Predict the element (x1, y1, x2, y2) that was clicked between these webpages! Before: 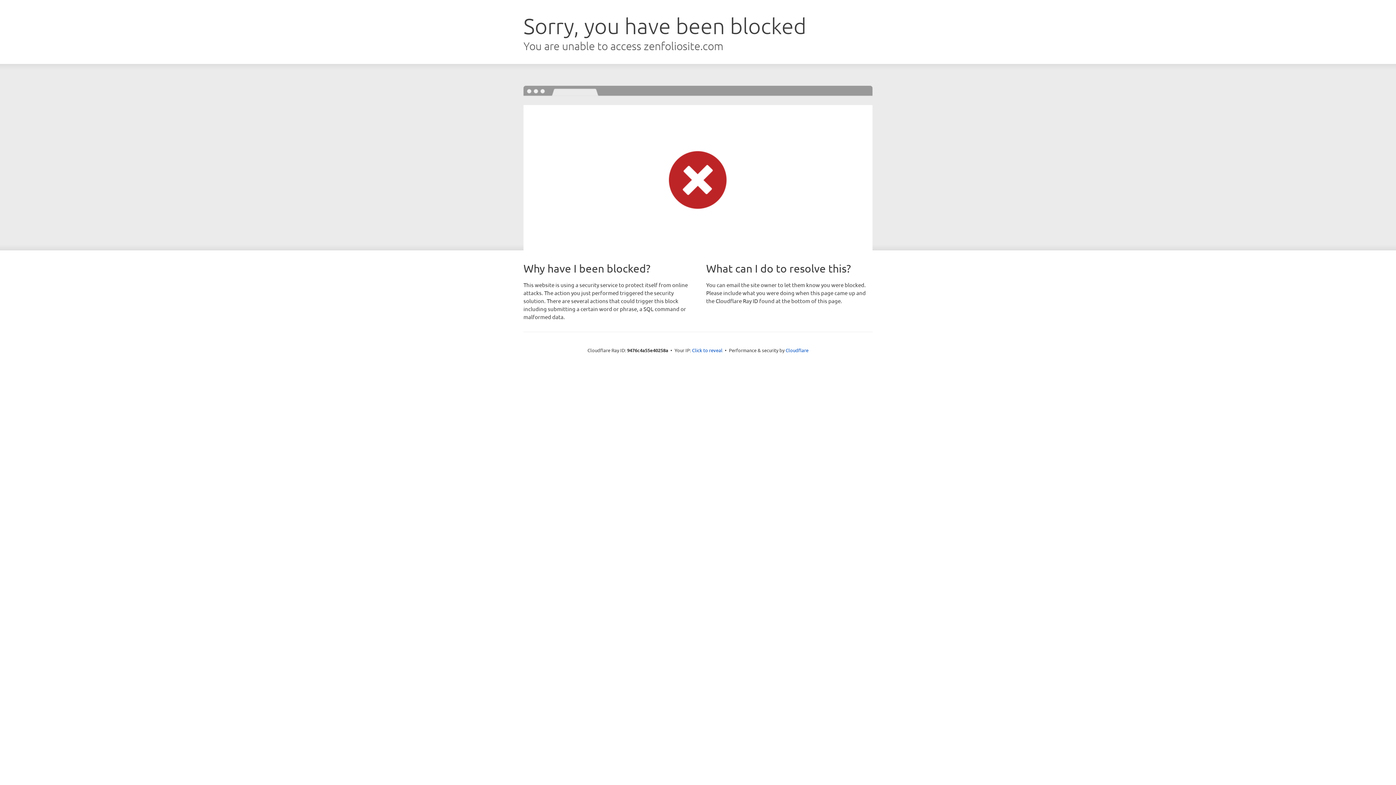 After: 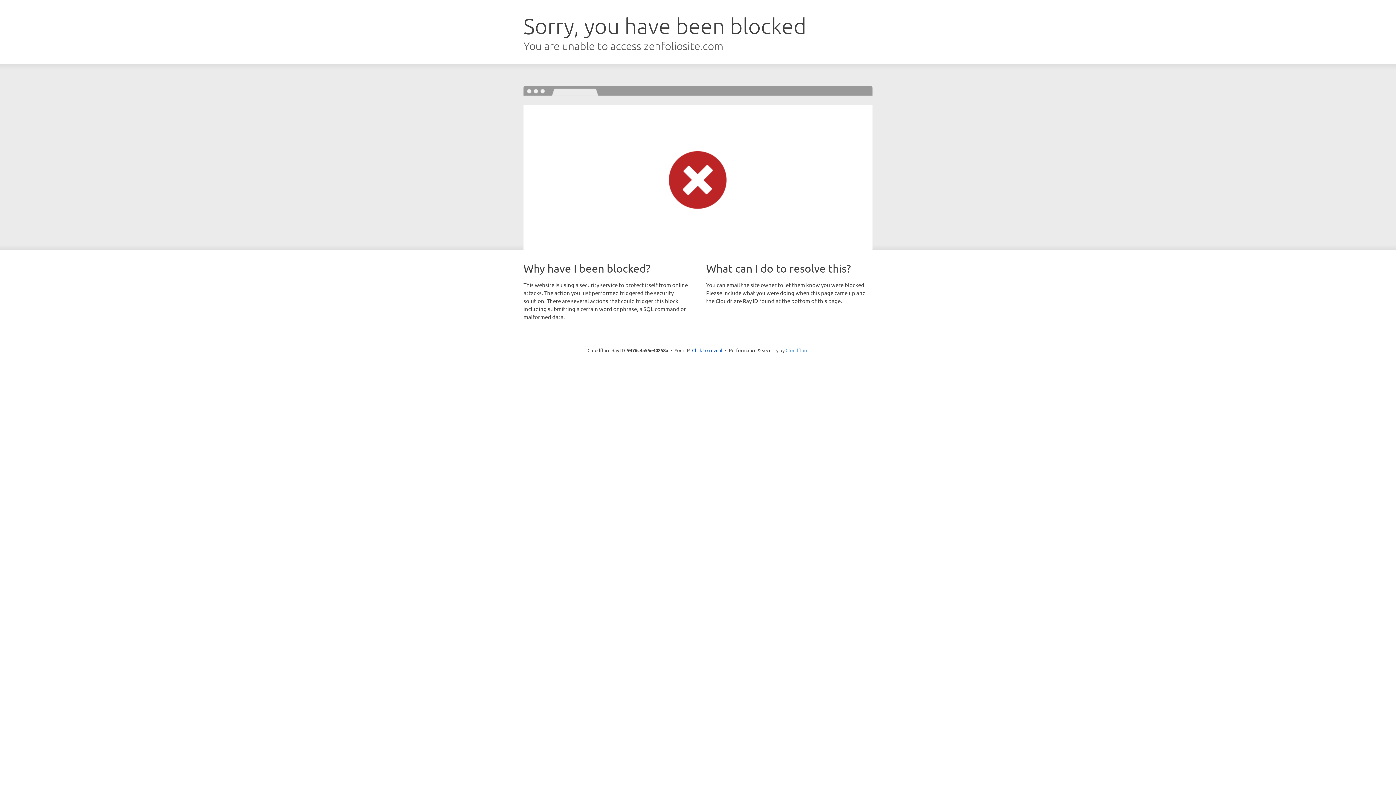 Action: label: Cloudflare bbox: (785, 347, 808, 353)